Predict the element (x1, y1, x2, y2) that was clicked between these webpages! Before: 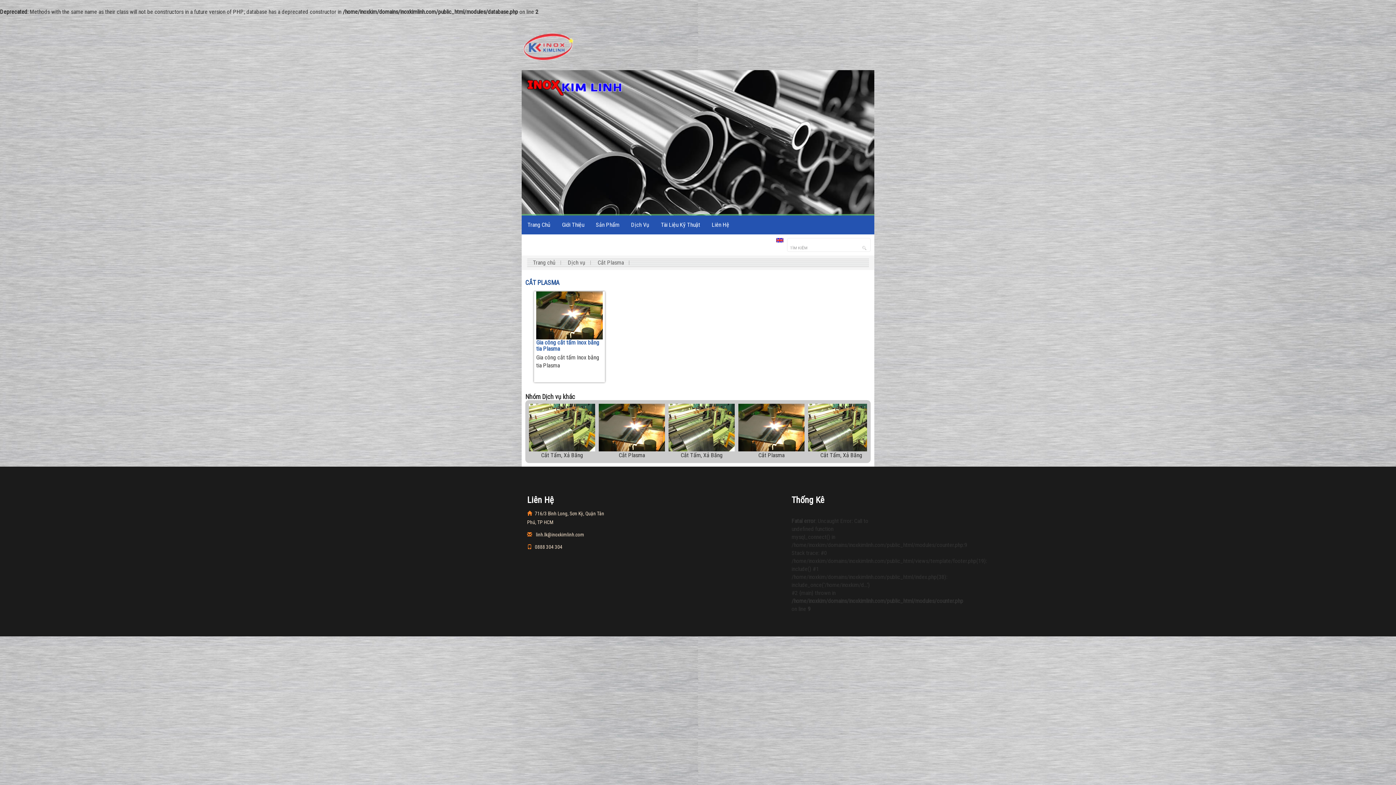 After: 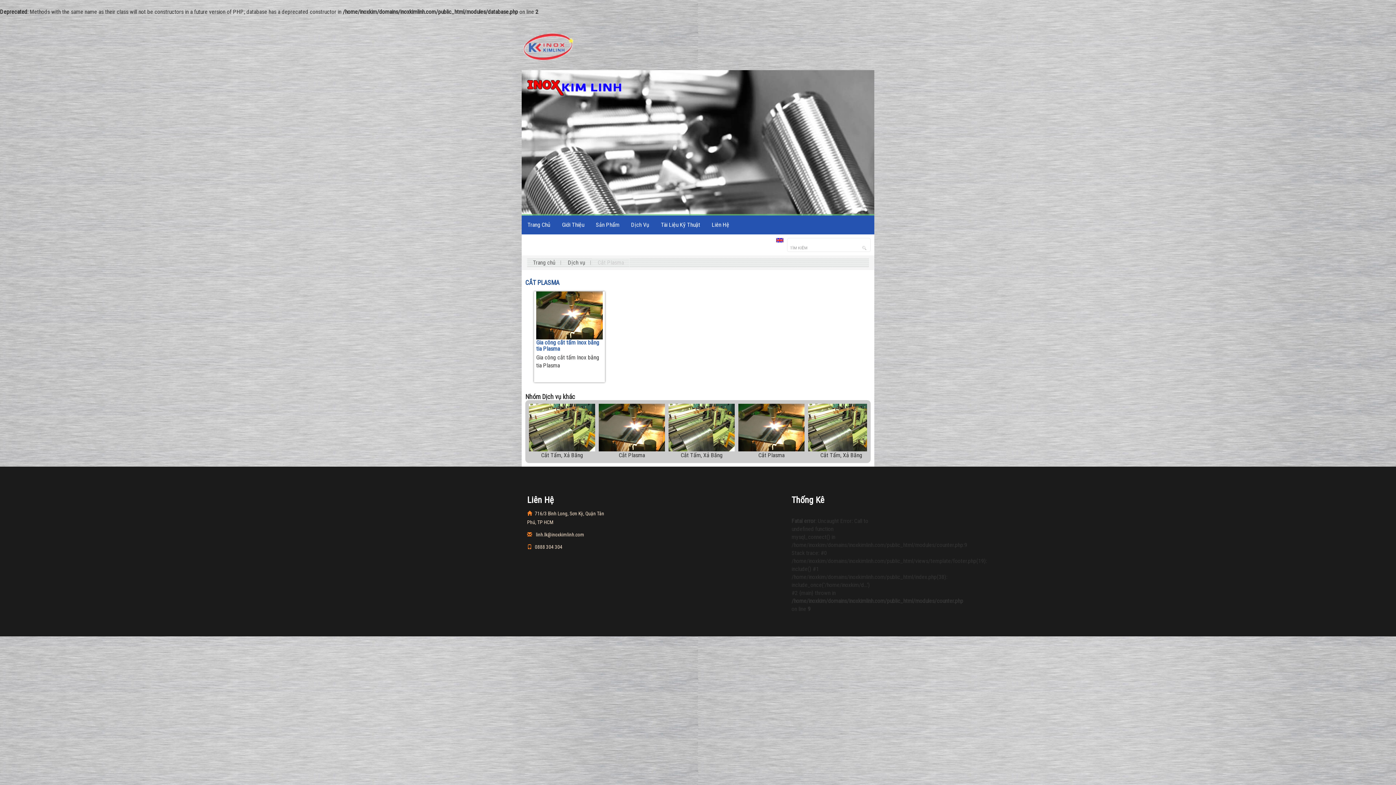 Action: label: Cắt Plasma bbox: (592, 258, 629, 267)